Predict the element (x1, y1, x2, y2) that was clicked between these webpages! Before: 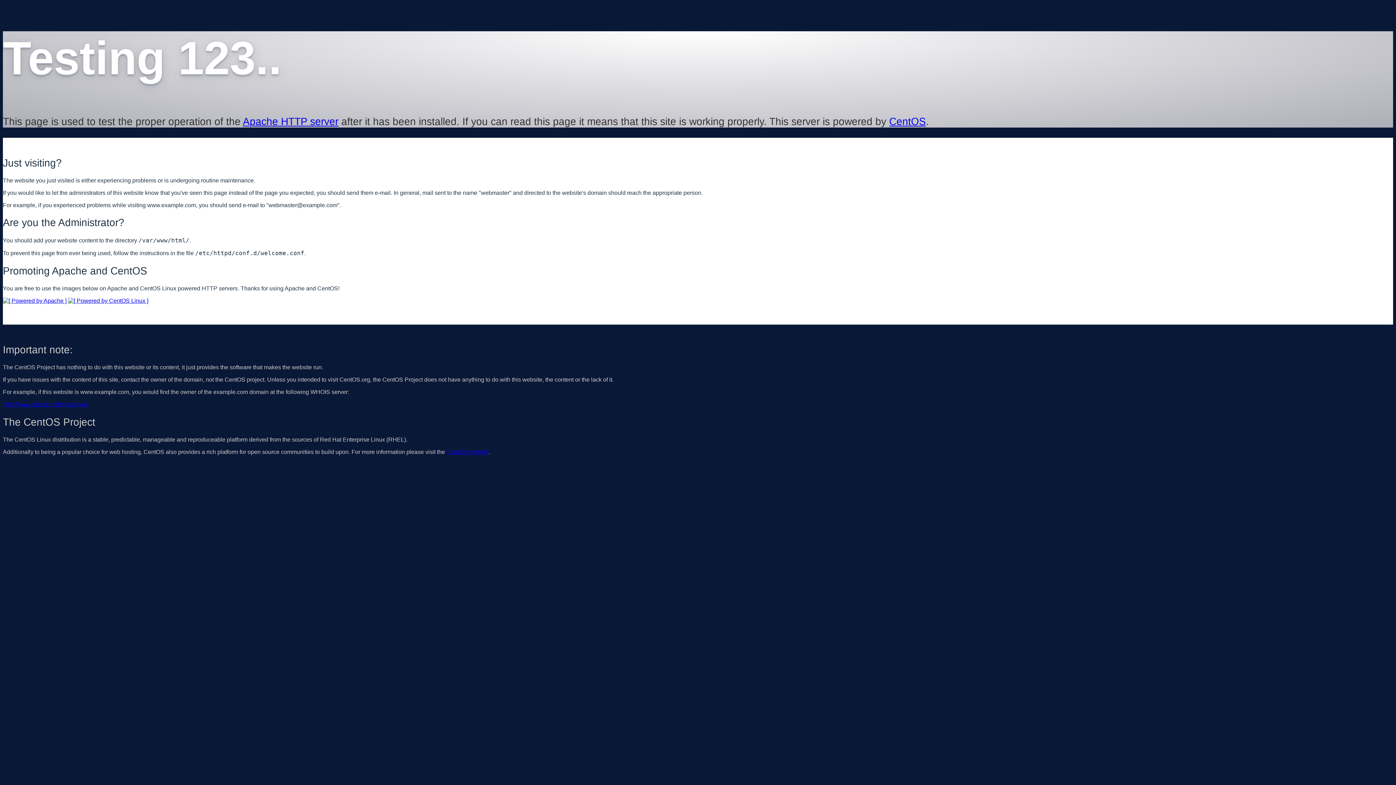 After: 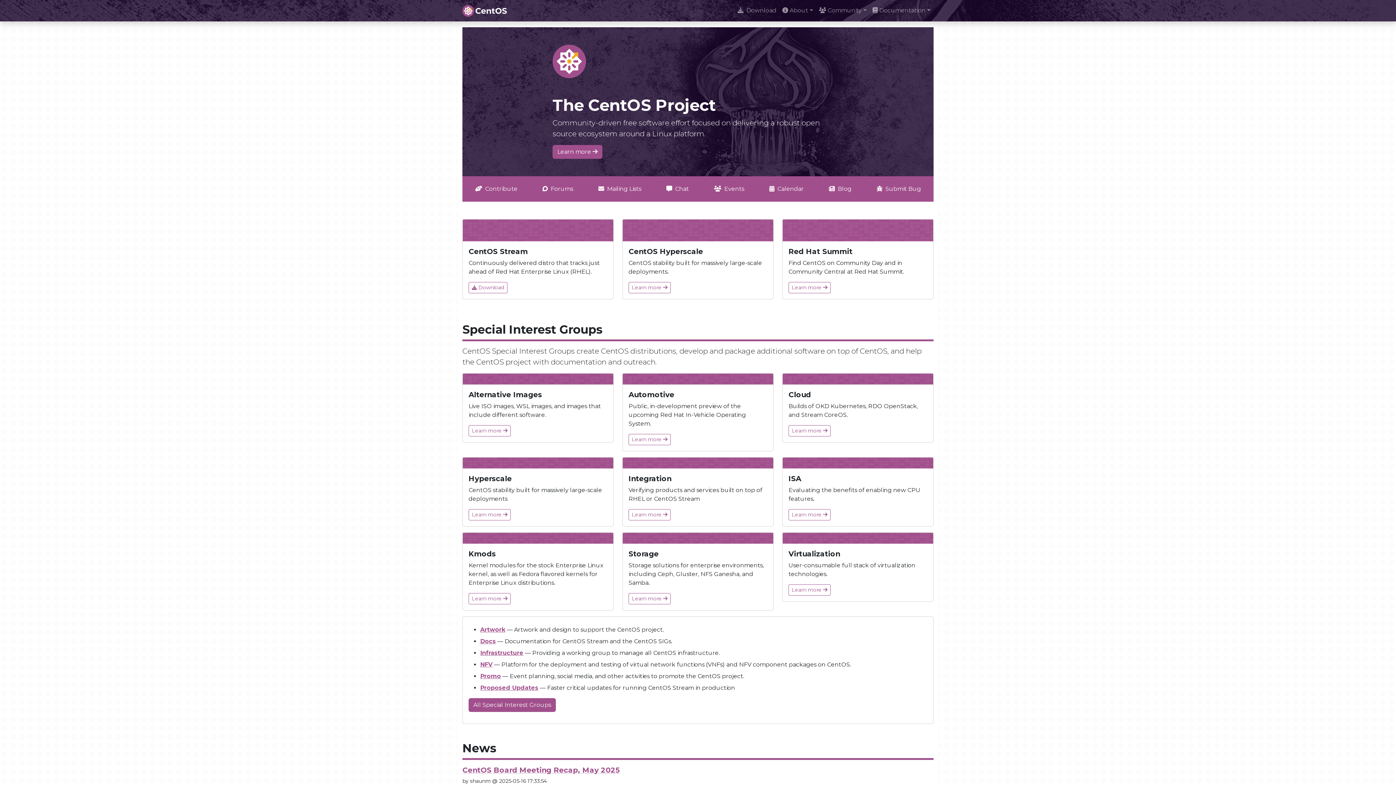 Action: bbox: (68, 297, 148, 303)